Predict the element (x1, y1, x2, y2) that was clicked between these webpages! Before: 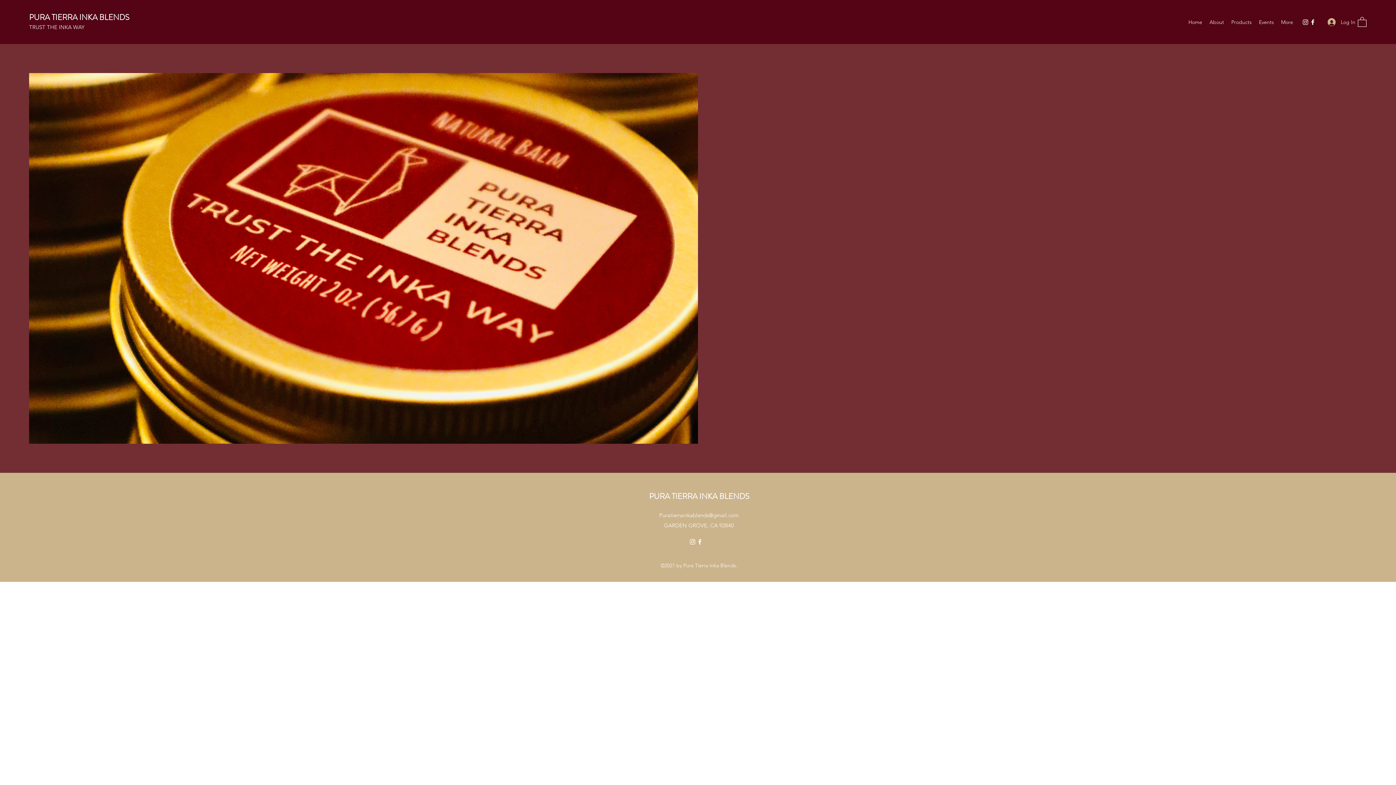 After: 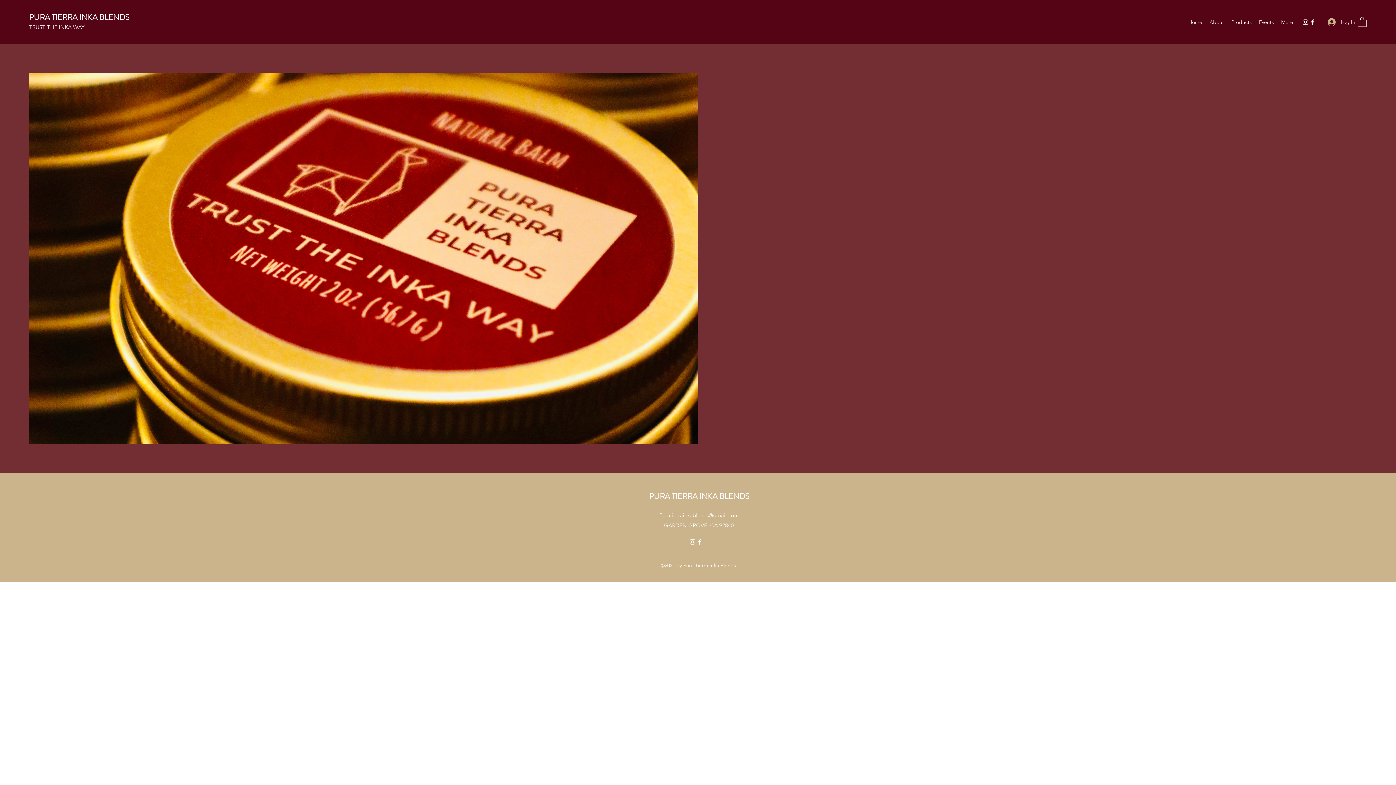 Action: bbox: (689, 538, 696, 545) label: Instagram